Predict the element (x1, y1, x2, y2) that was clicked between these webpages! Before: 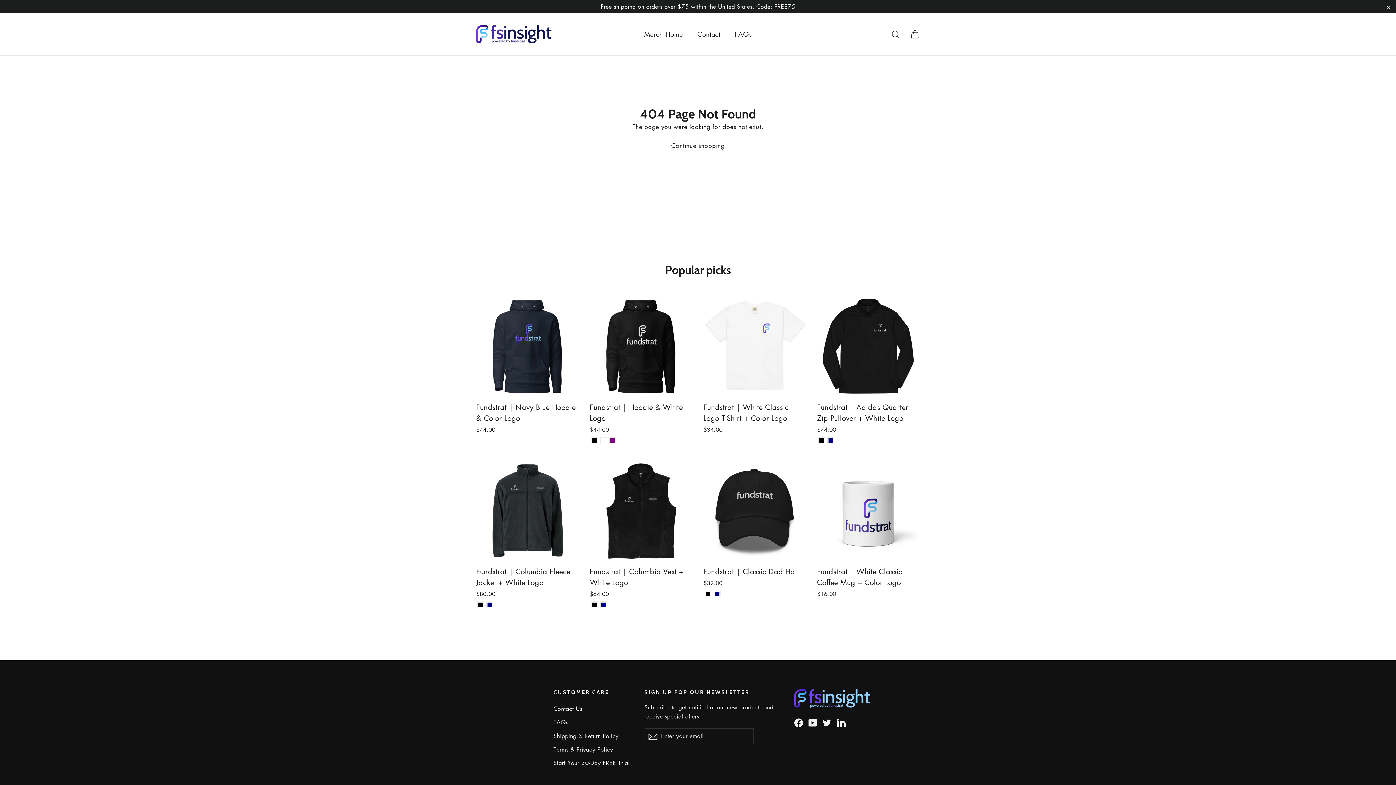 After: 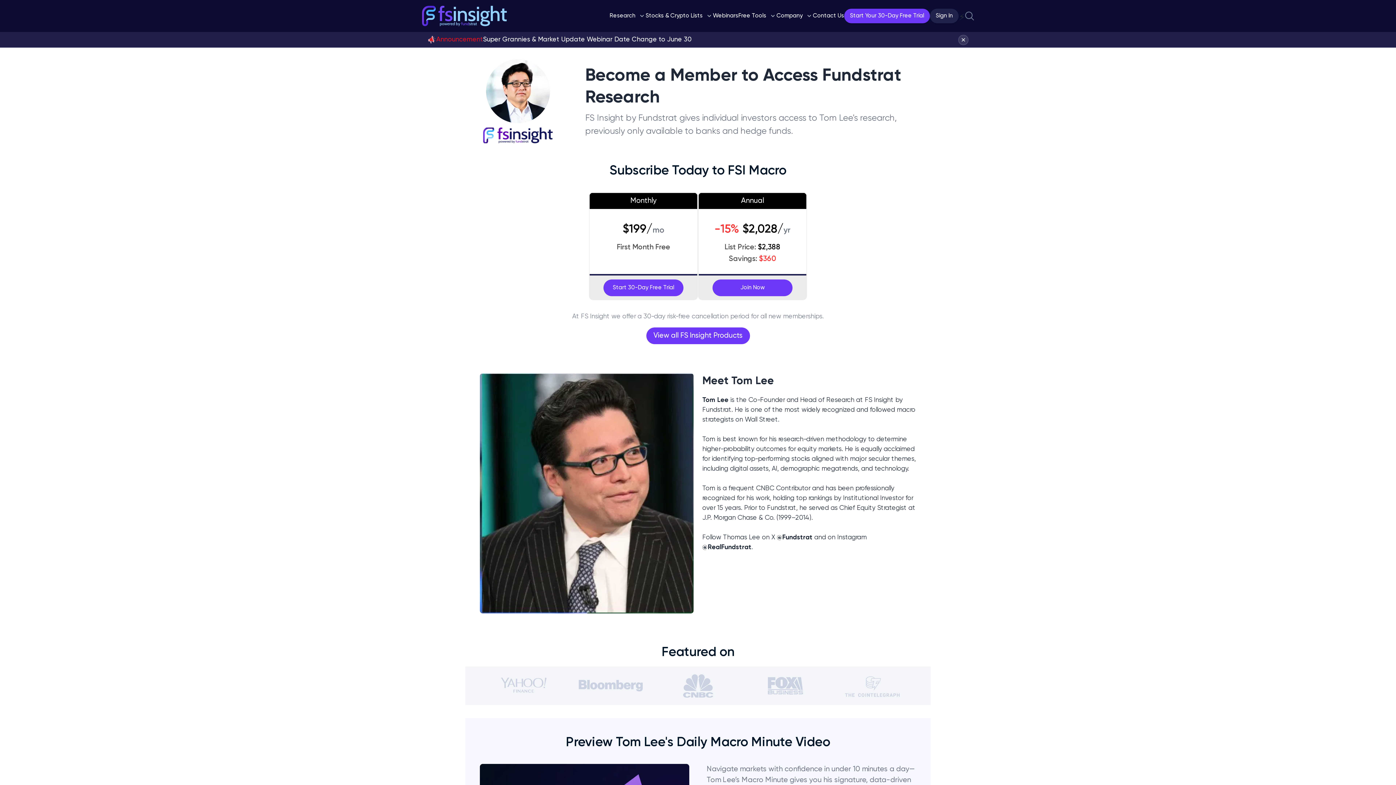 Action: bbox: (553, 757, 633, 769) label: Start Your 30-Day FREE Trial